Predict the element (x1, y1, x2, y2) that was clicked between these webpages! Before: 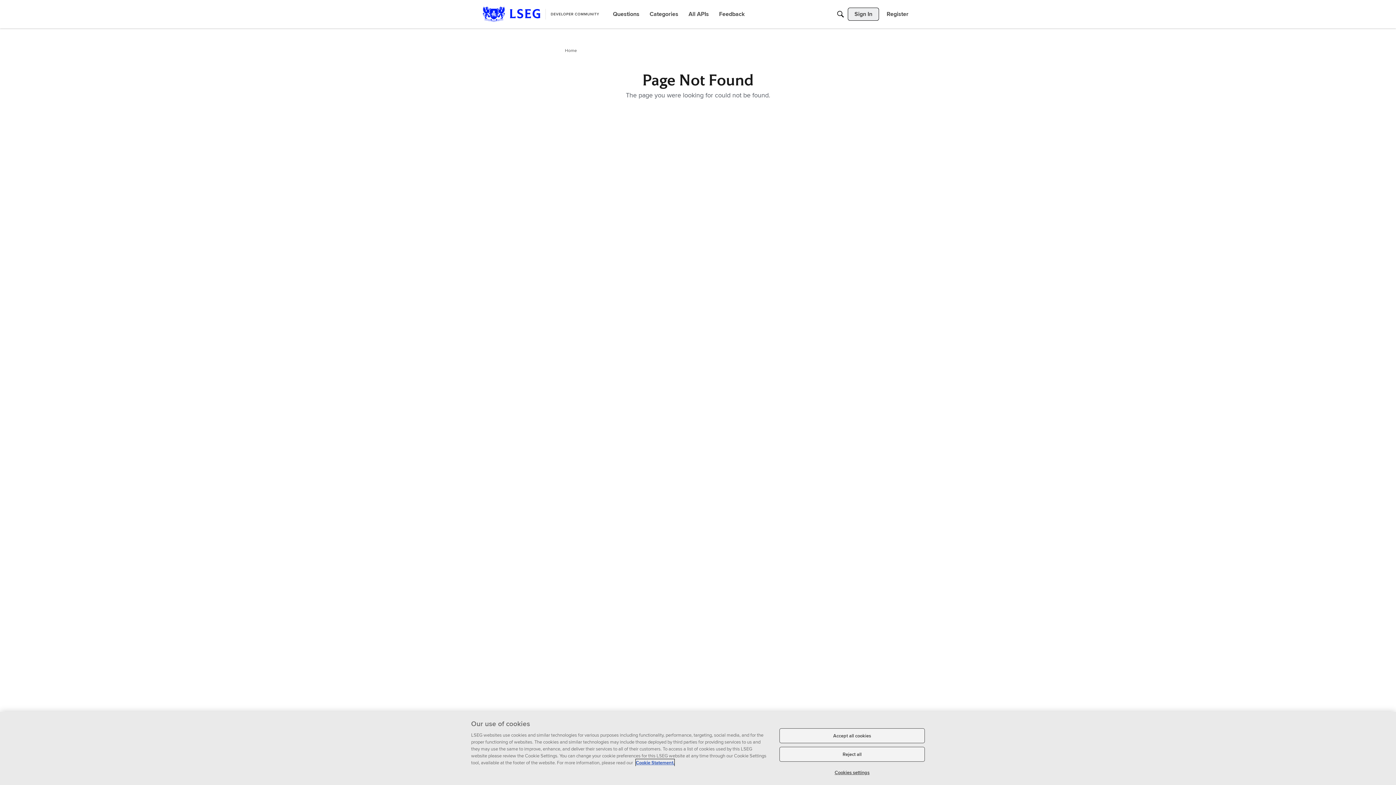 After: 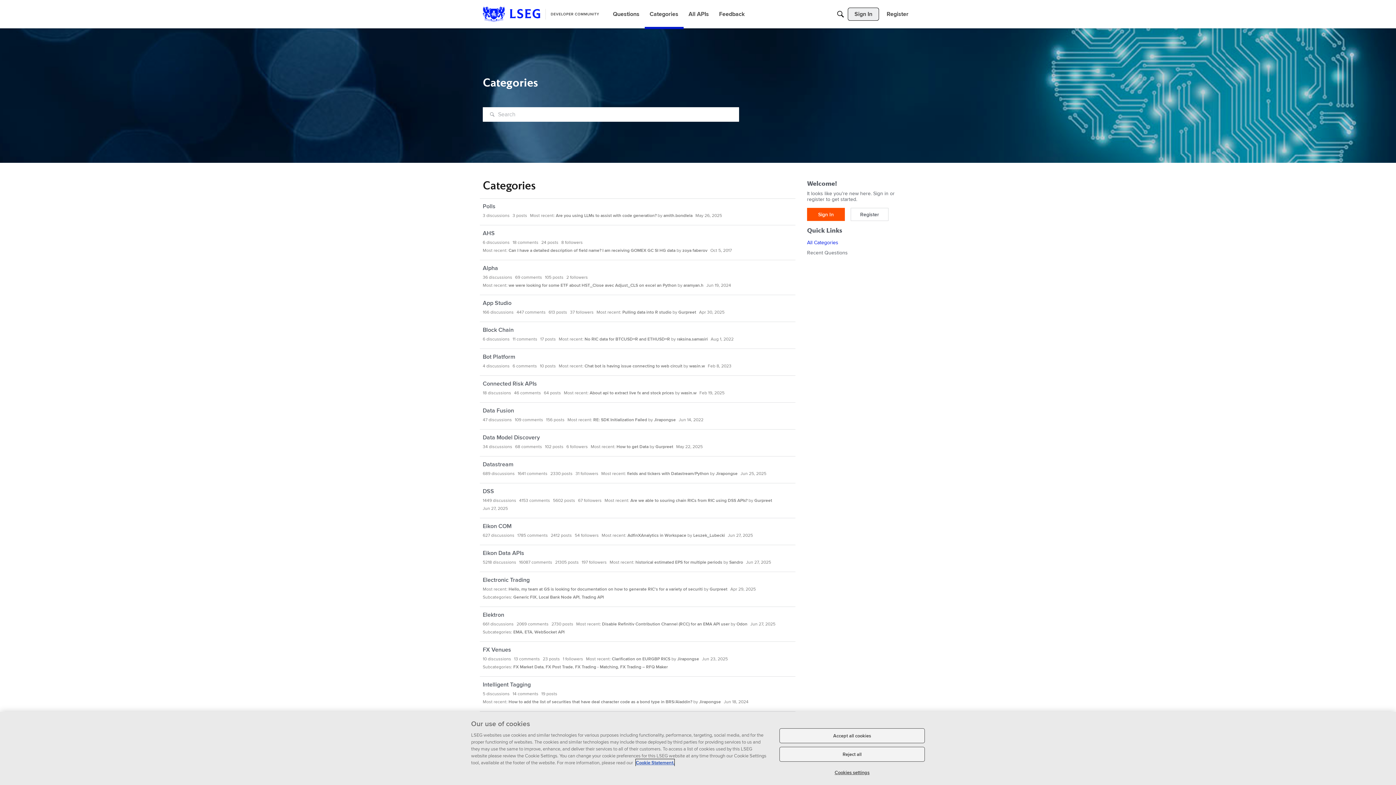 Action: bbox: (646, 7, 681, 20) label: Categories